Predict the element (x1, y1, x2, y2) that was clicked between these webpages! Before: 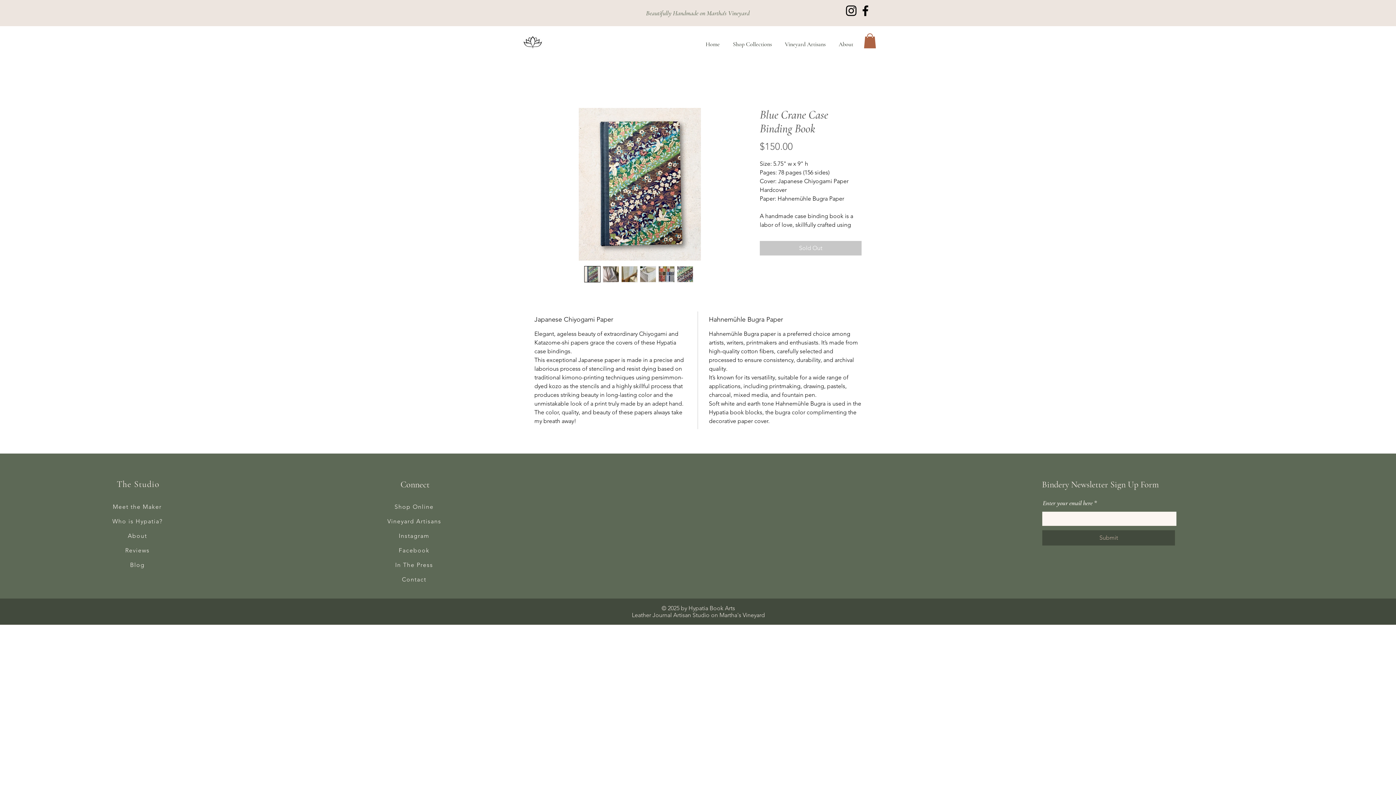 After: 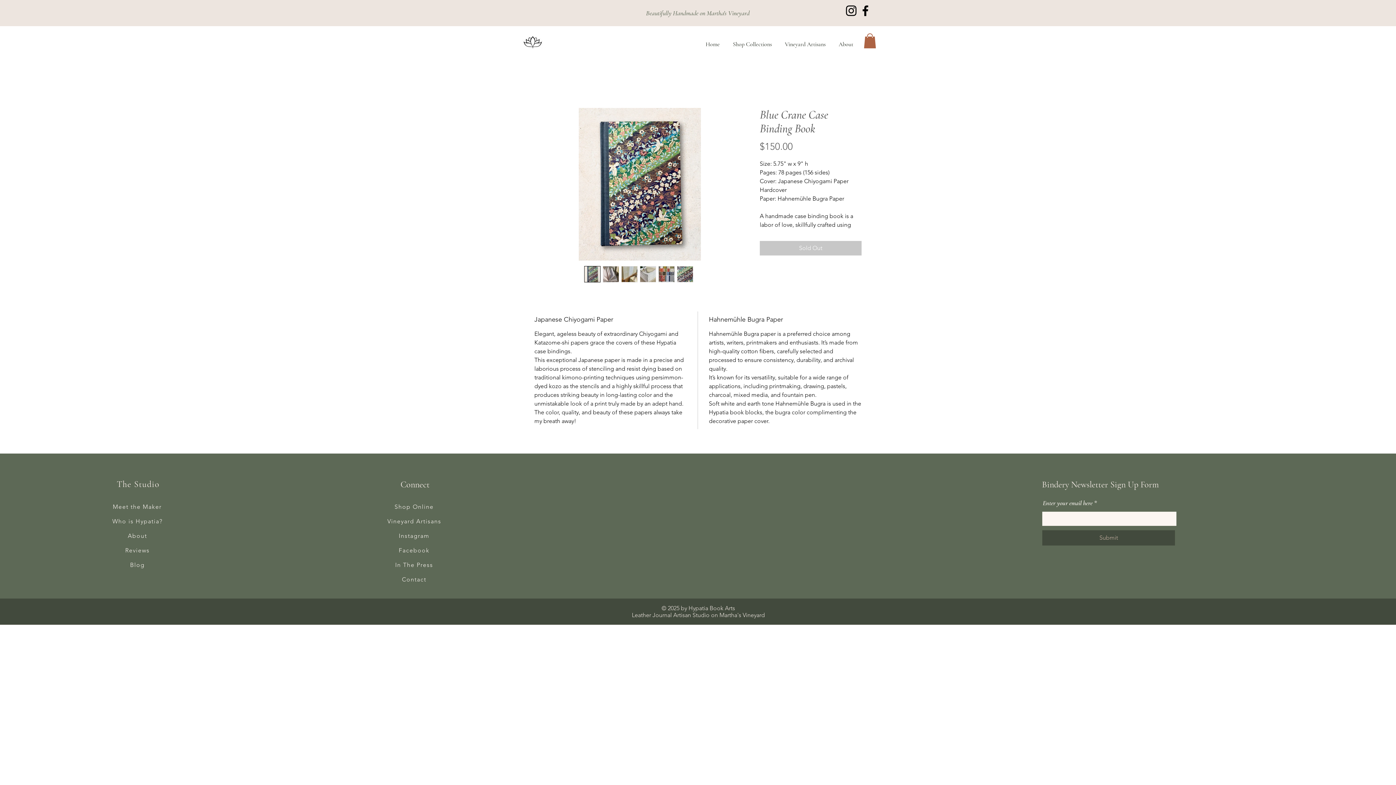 Action: bbox: (844, 3, 858, 17) label: Instagram